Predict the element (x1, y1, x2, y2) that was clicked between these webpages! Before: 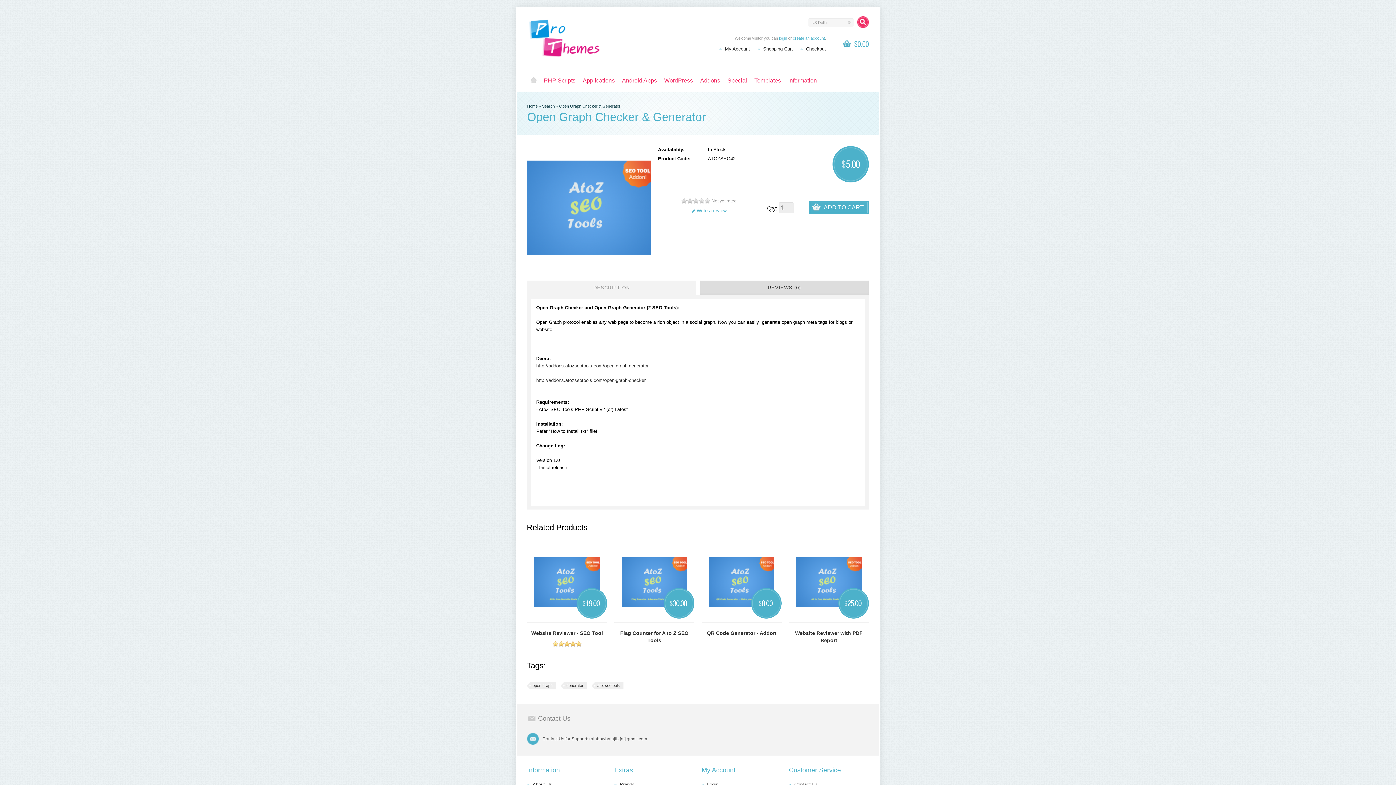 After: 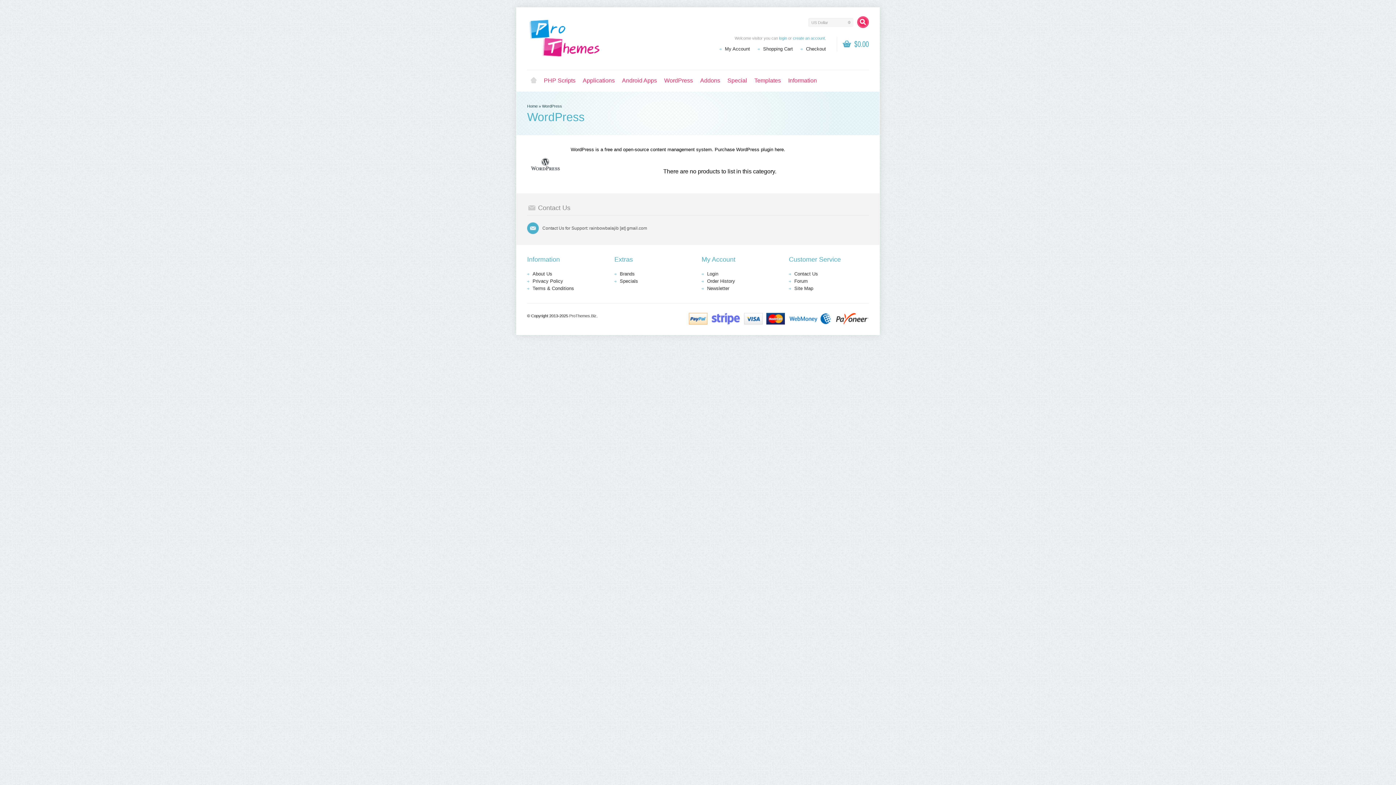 Action: label: WordPress bbox: (660, 74, 696, 86)